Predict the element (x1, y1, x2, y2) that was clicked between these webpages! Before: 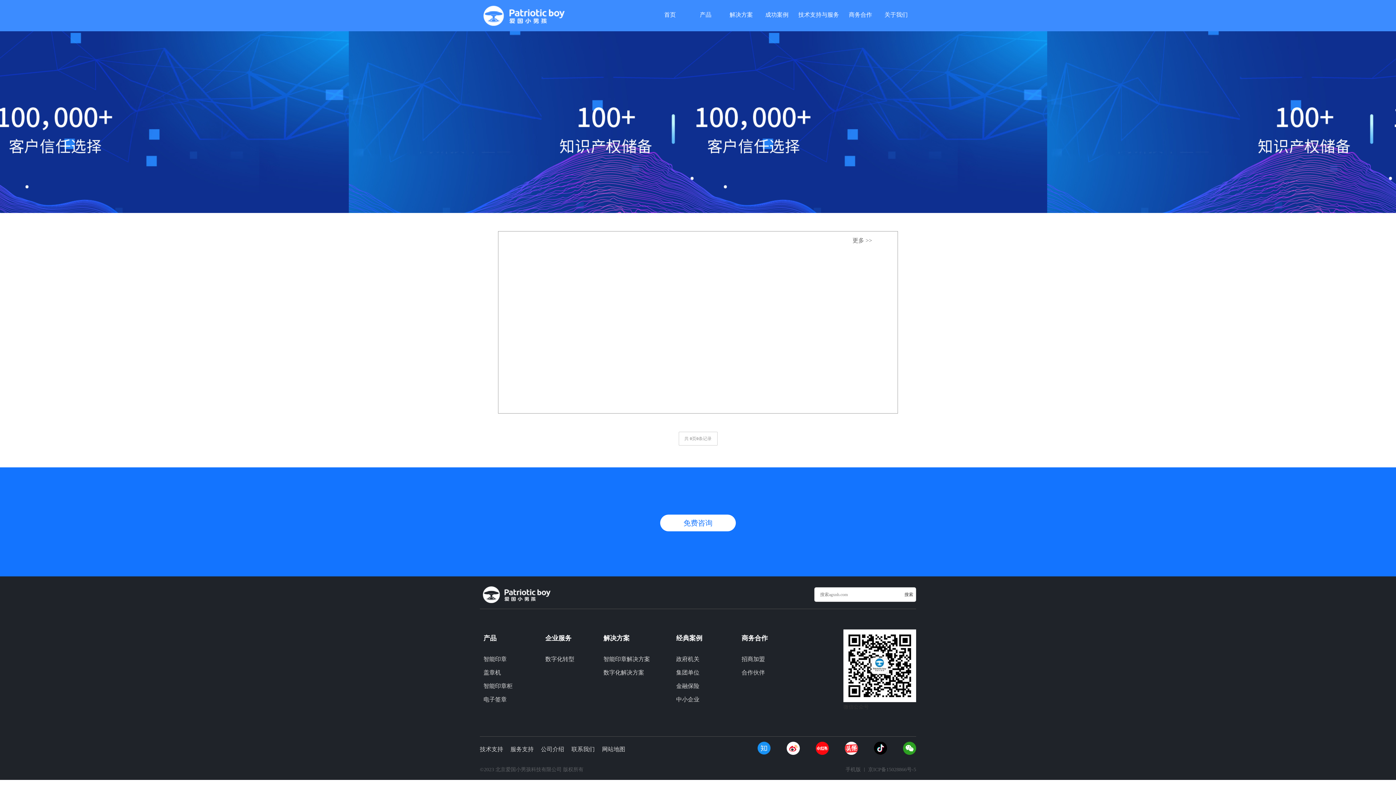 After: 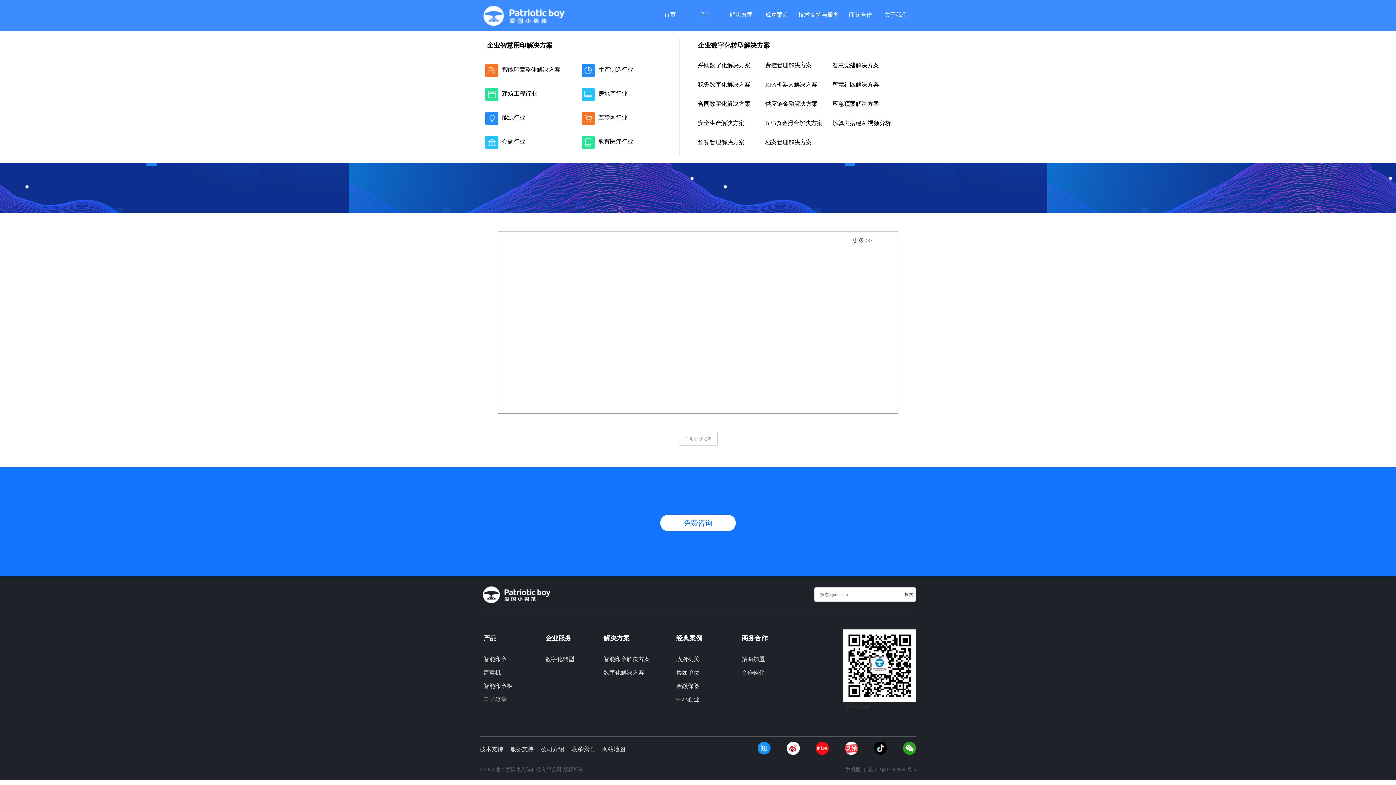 Action: label: 解决方案 bbox: (725, 0, 757, 16)